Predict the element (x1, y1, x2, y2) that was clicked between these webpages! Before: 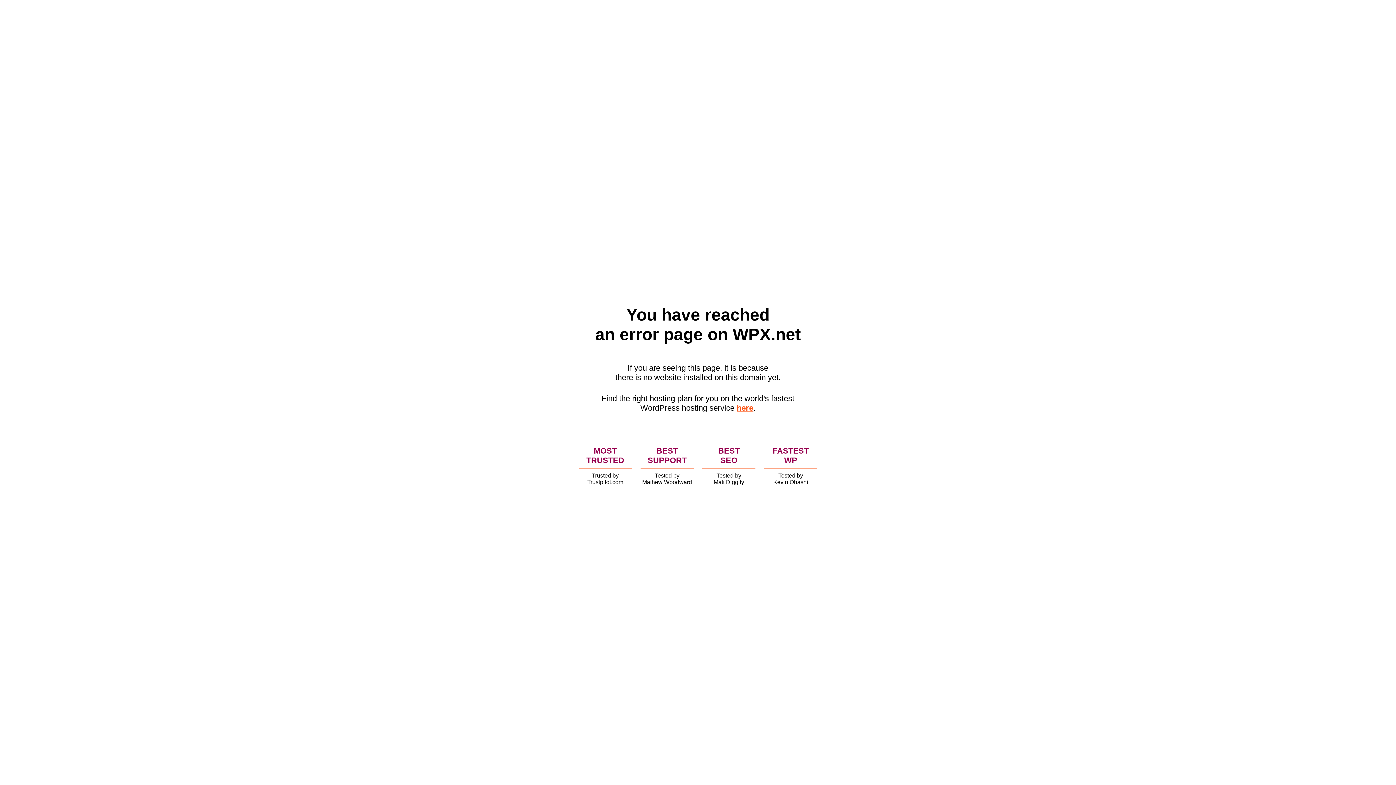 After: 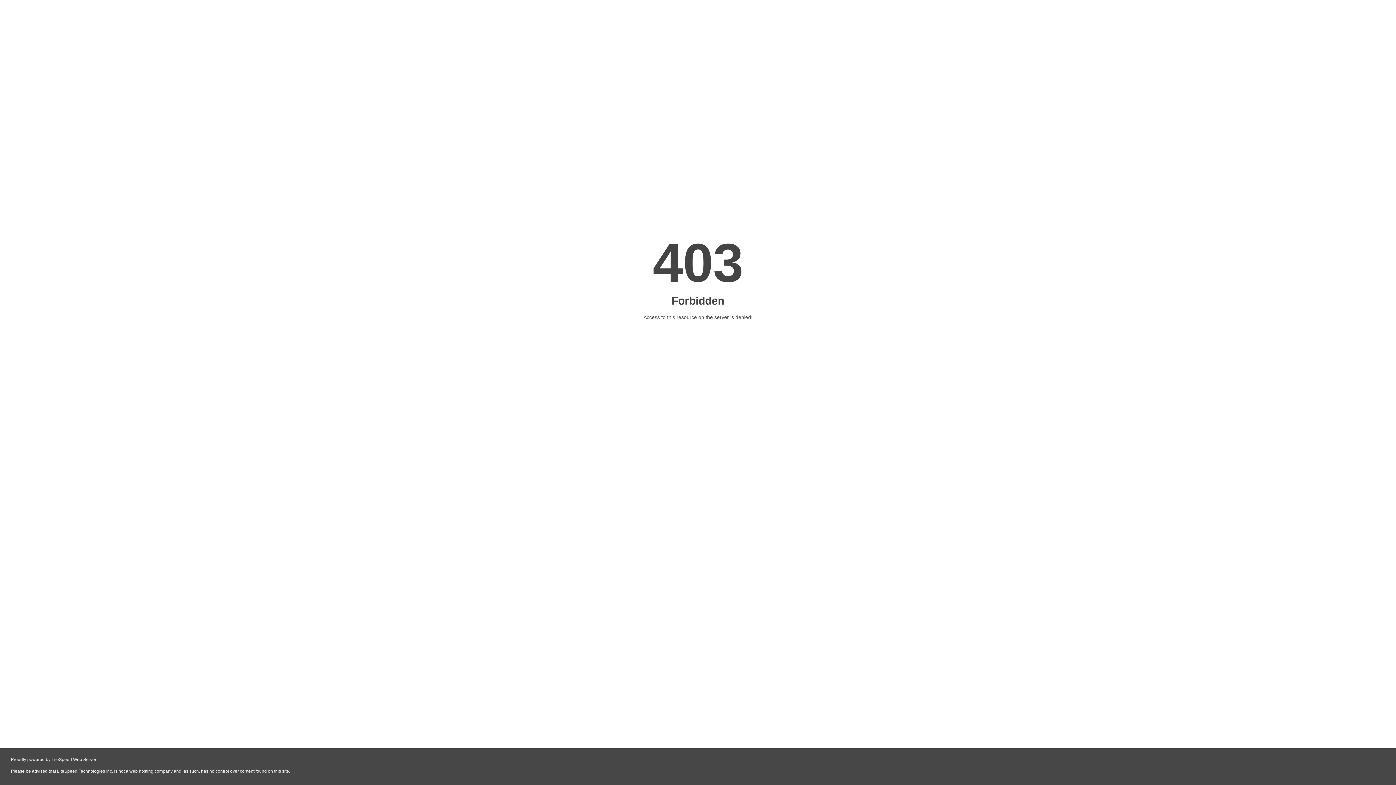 Action: label: here bbox: (736, 403, 753, 412)